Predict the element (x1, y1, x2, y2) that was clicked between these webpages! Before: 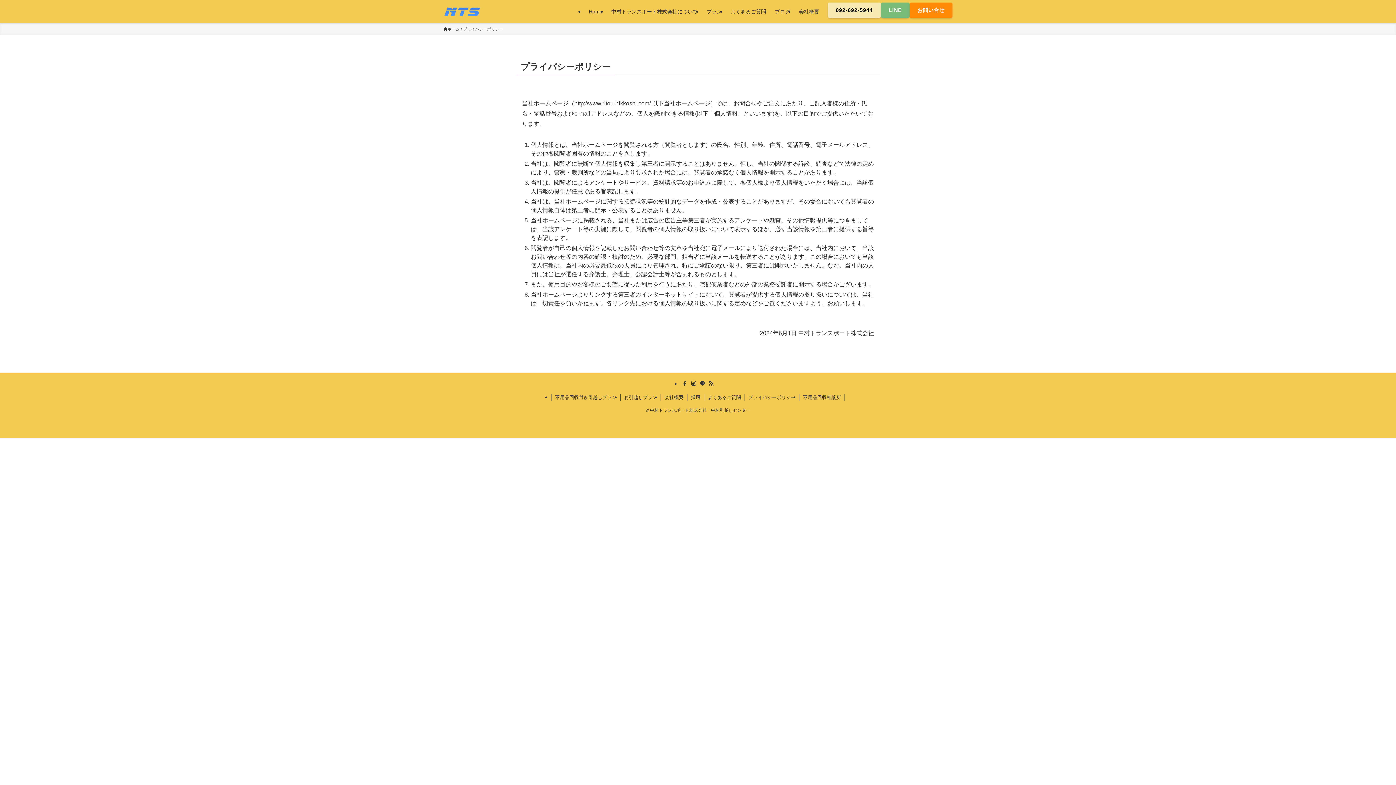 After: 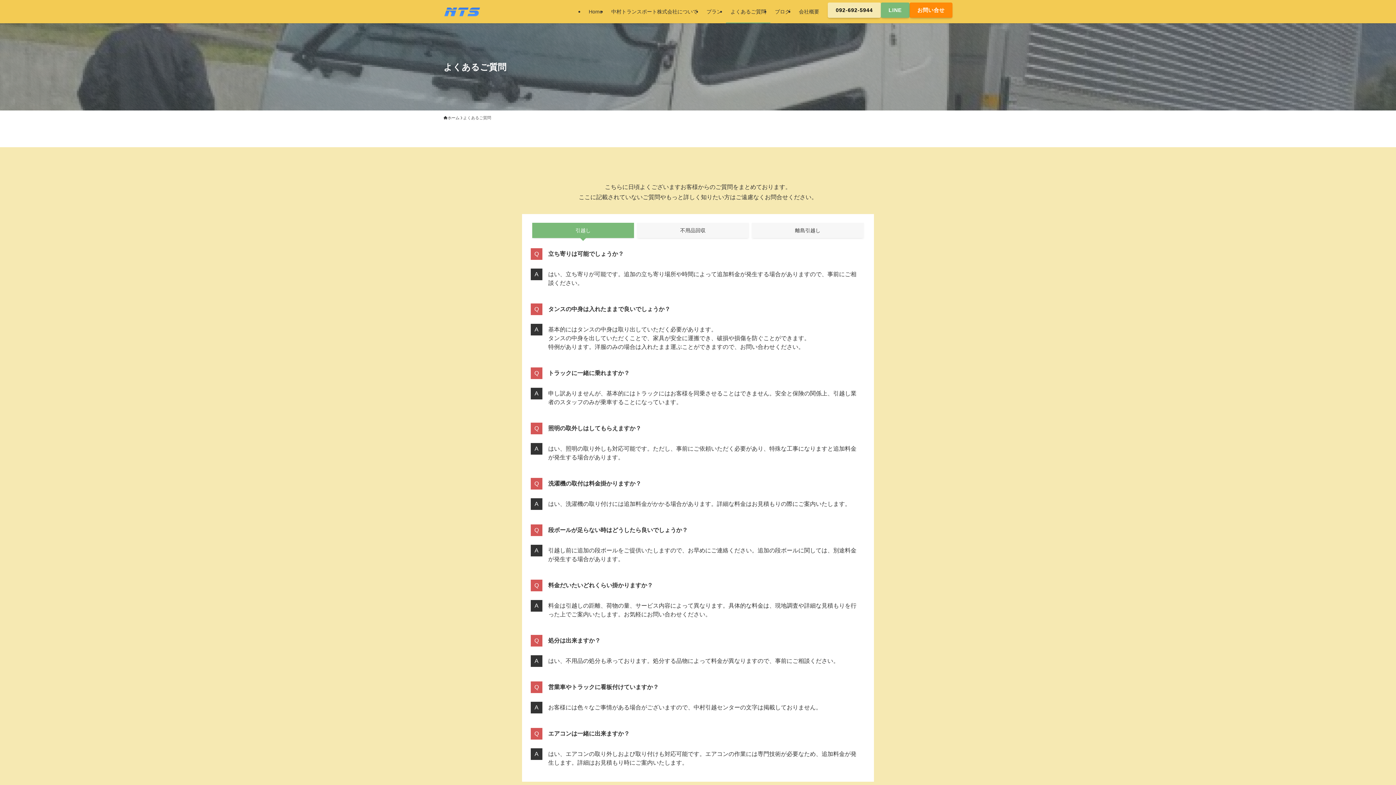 Action: bbox: (726, 0, 770, 23) label: よくあるご質問